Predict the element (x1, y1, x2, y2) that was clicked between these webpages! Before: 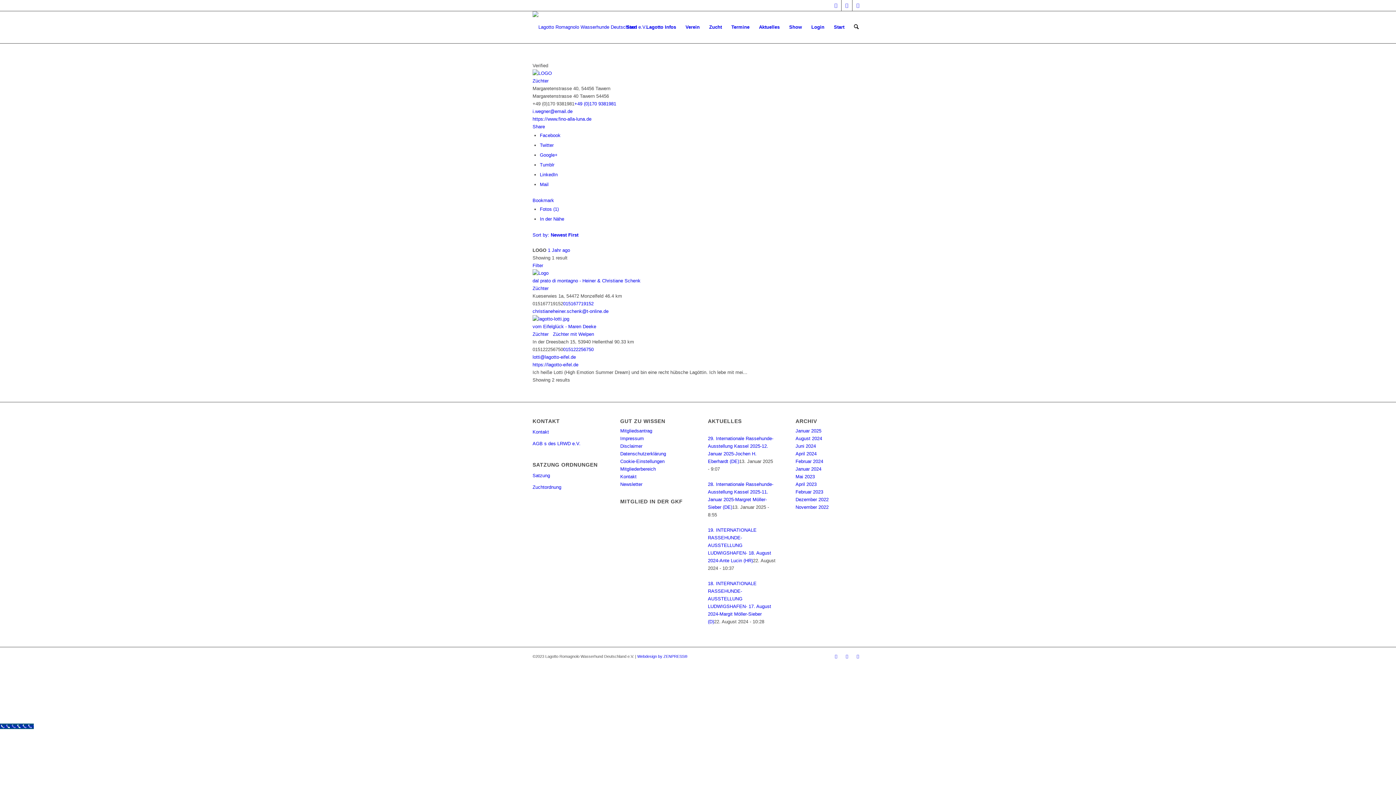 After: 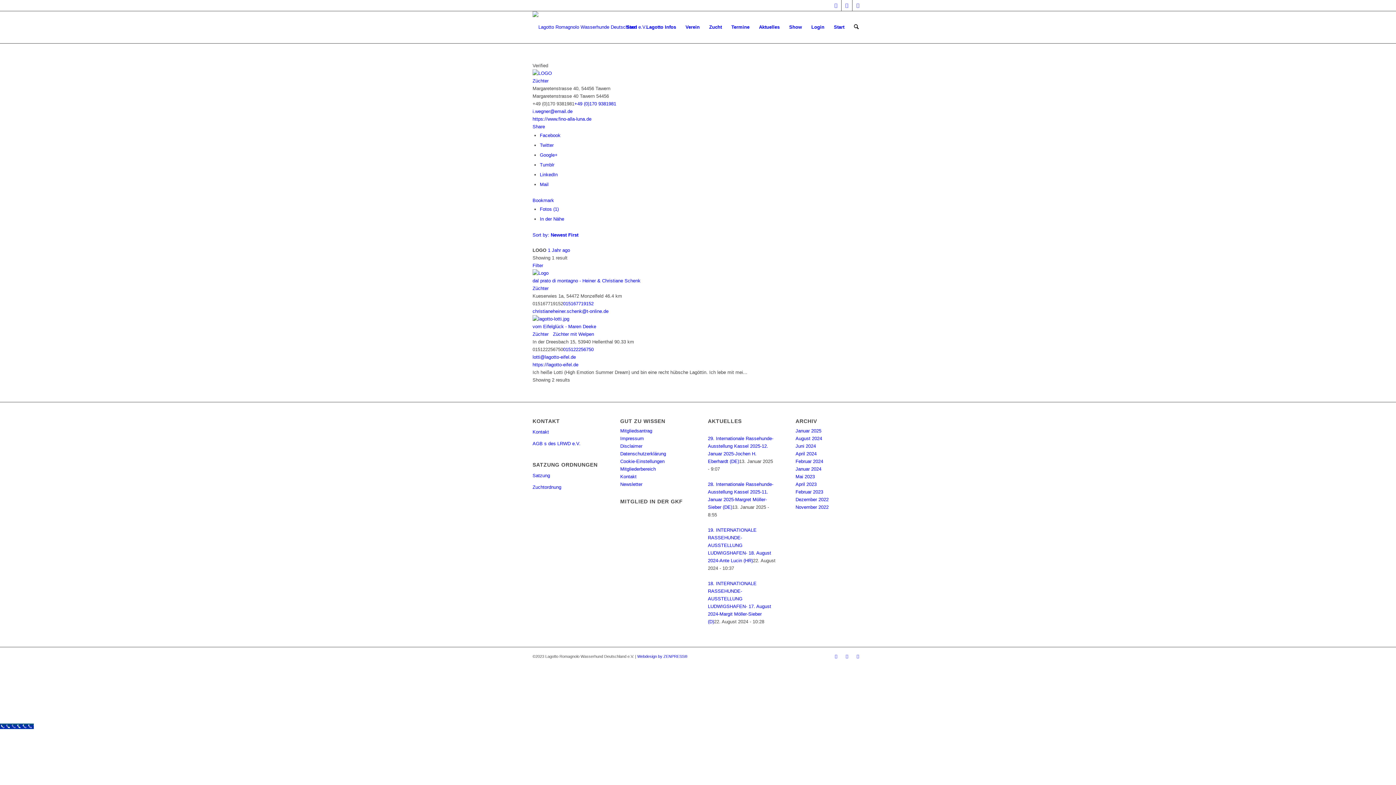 Action: label: Call Now Button bbox: (0, 724, 33, 729)